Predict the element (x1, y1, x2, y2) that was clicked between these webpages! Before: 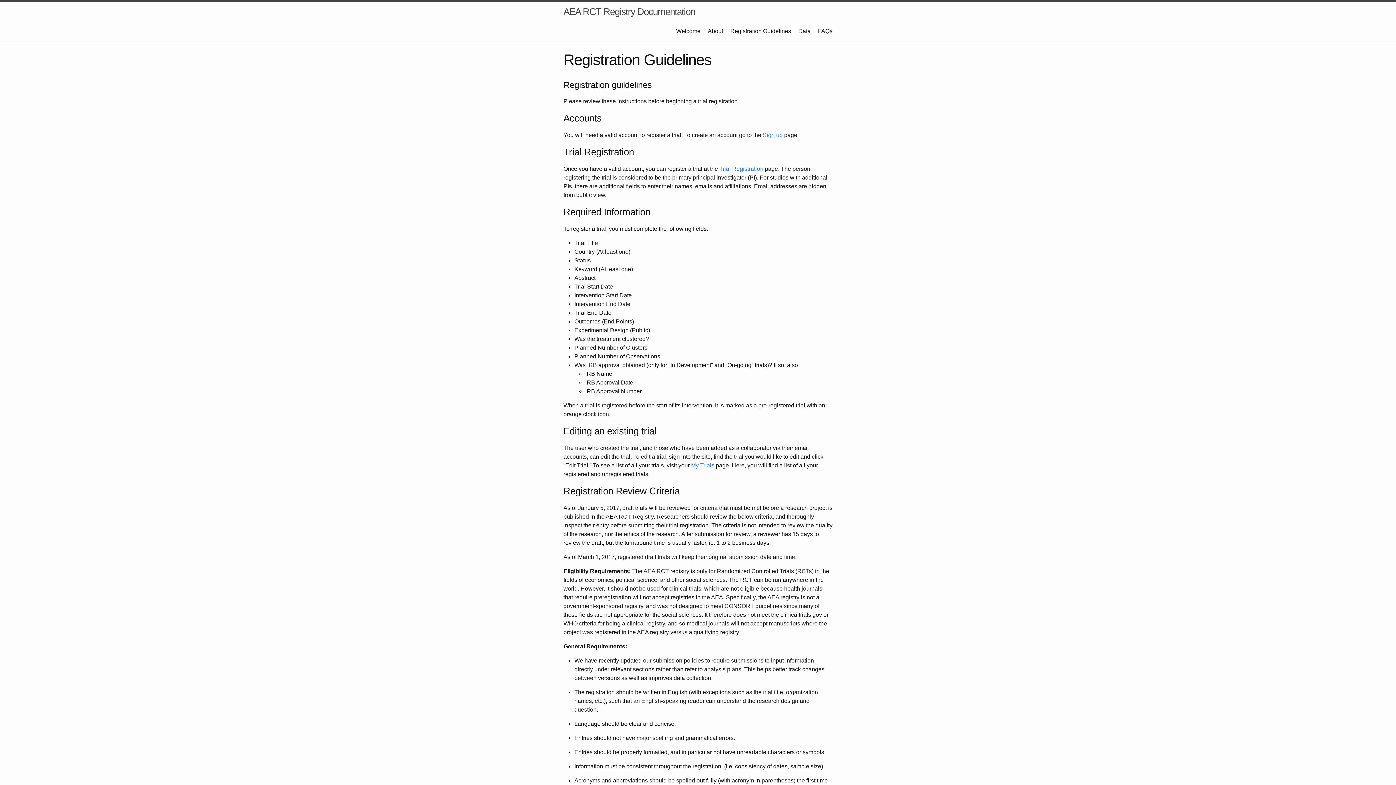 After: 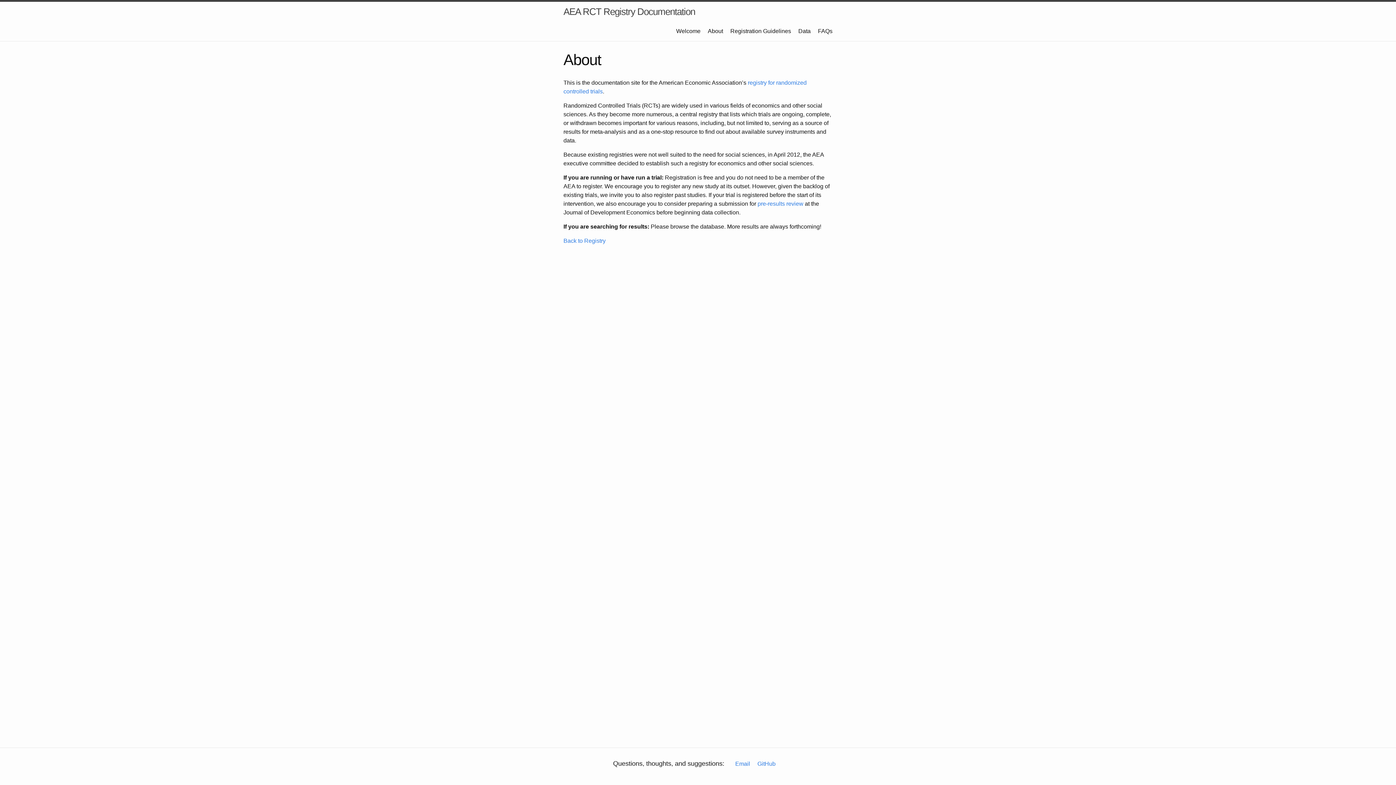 Action: label: About bbox: (708, 28, 723, 34)